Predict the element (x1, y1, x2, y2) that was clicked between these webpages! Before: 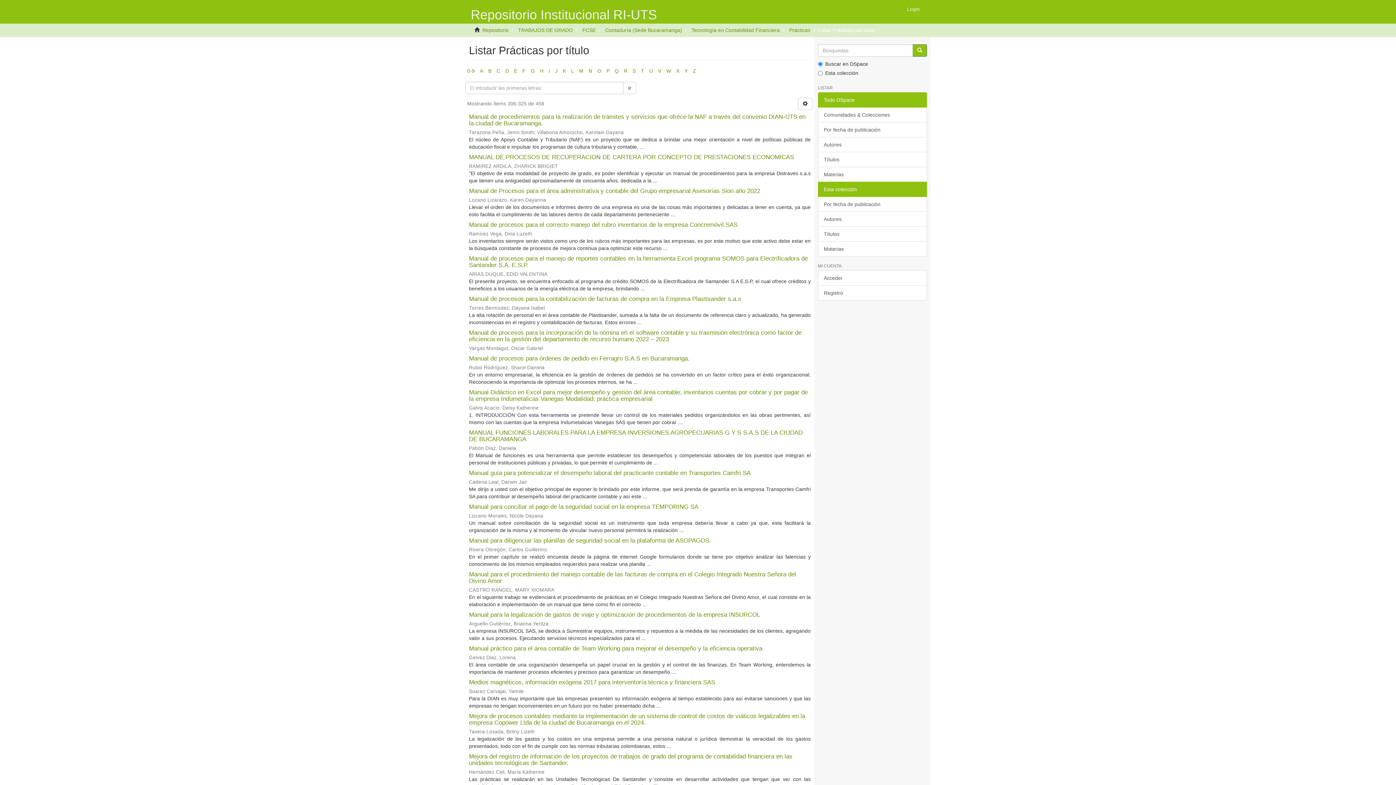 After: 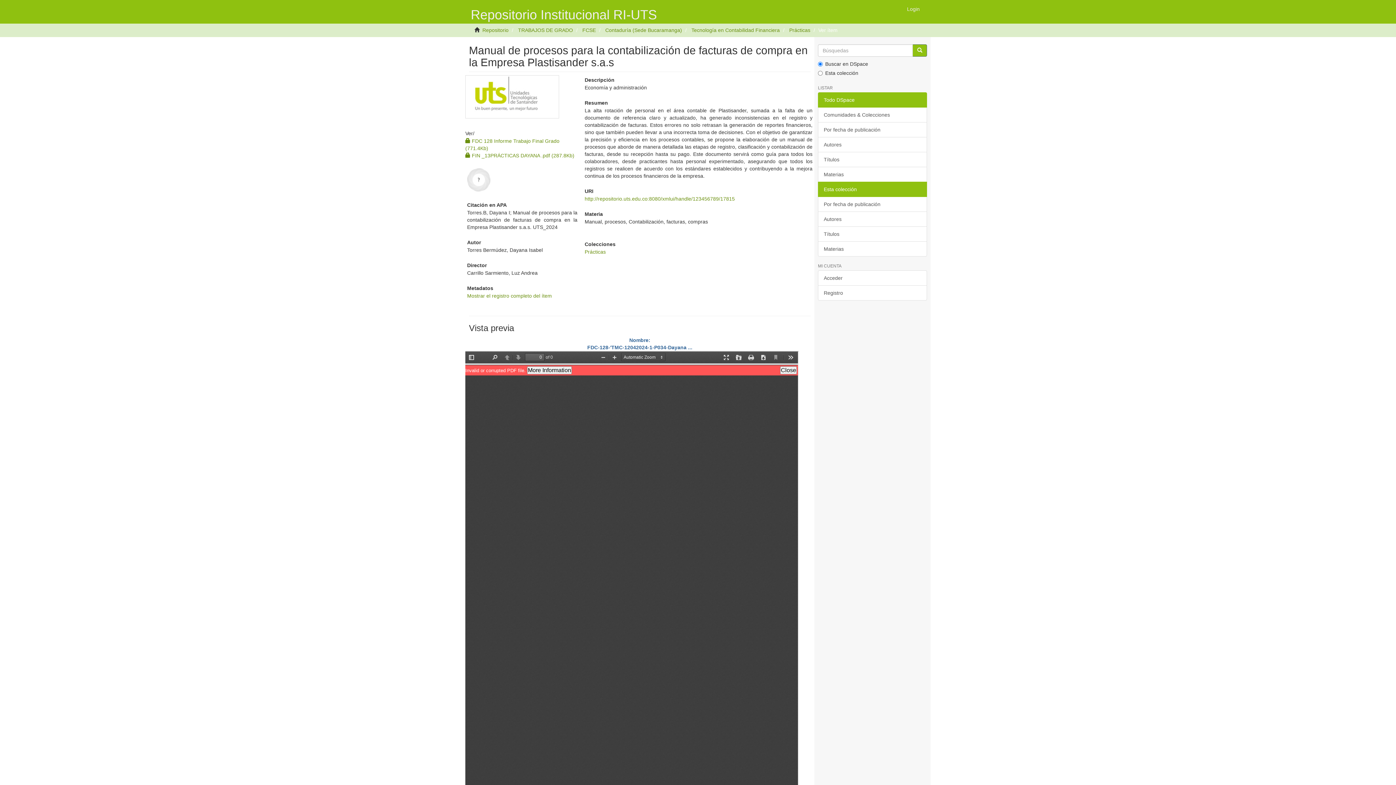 Action: bbox: (469, 295, 741, 302) label: Manual de procesos para la contabilización de facturas de compra en la Empresa Plastisander s.a.s